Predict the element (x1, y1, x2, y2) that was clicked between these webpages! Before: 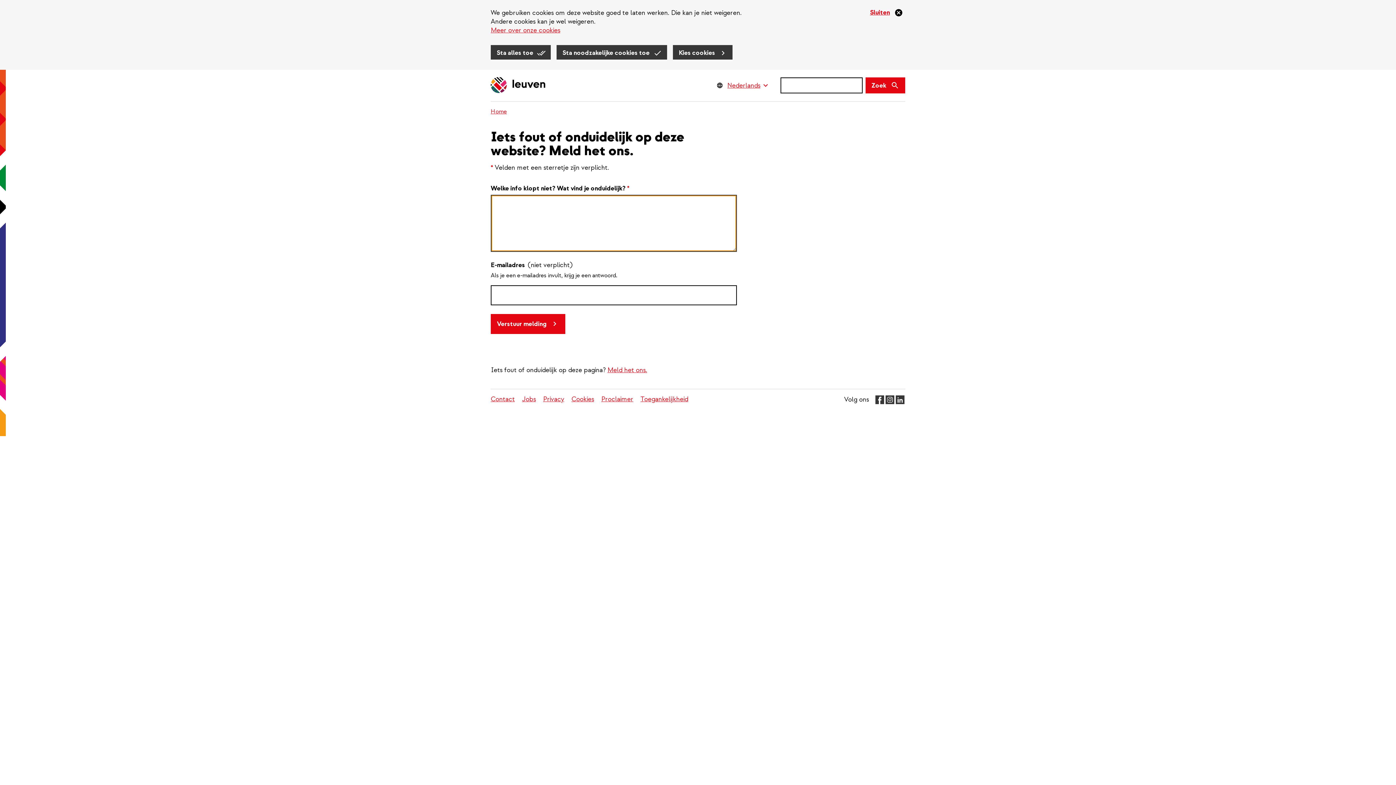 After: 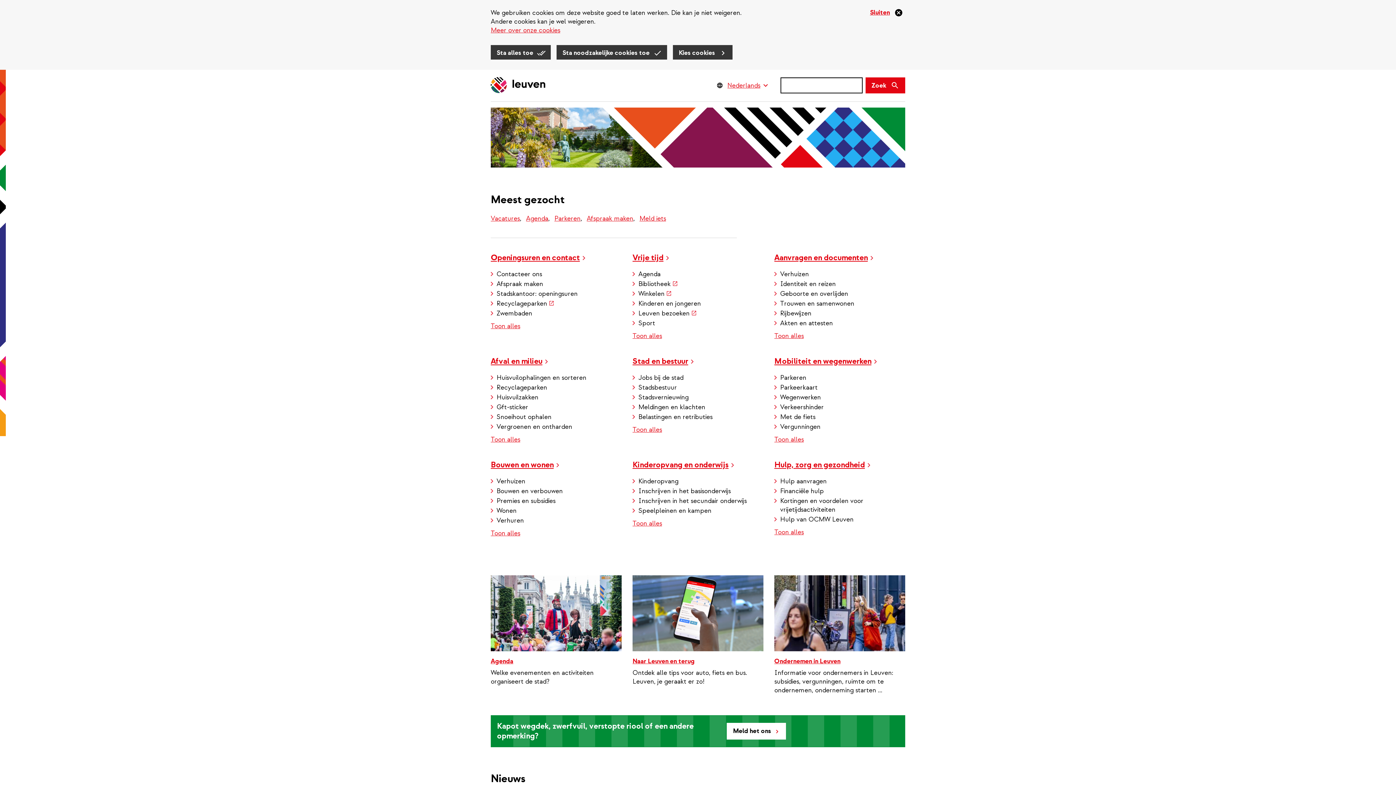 Action: bbox: (487, 73, 549, 97)